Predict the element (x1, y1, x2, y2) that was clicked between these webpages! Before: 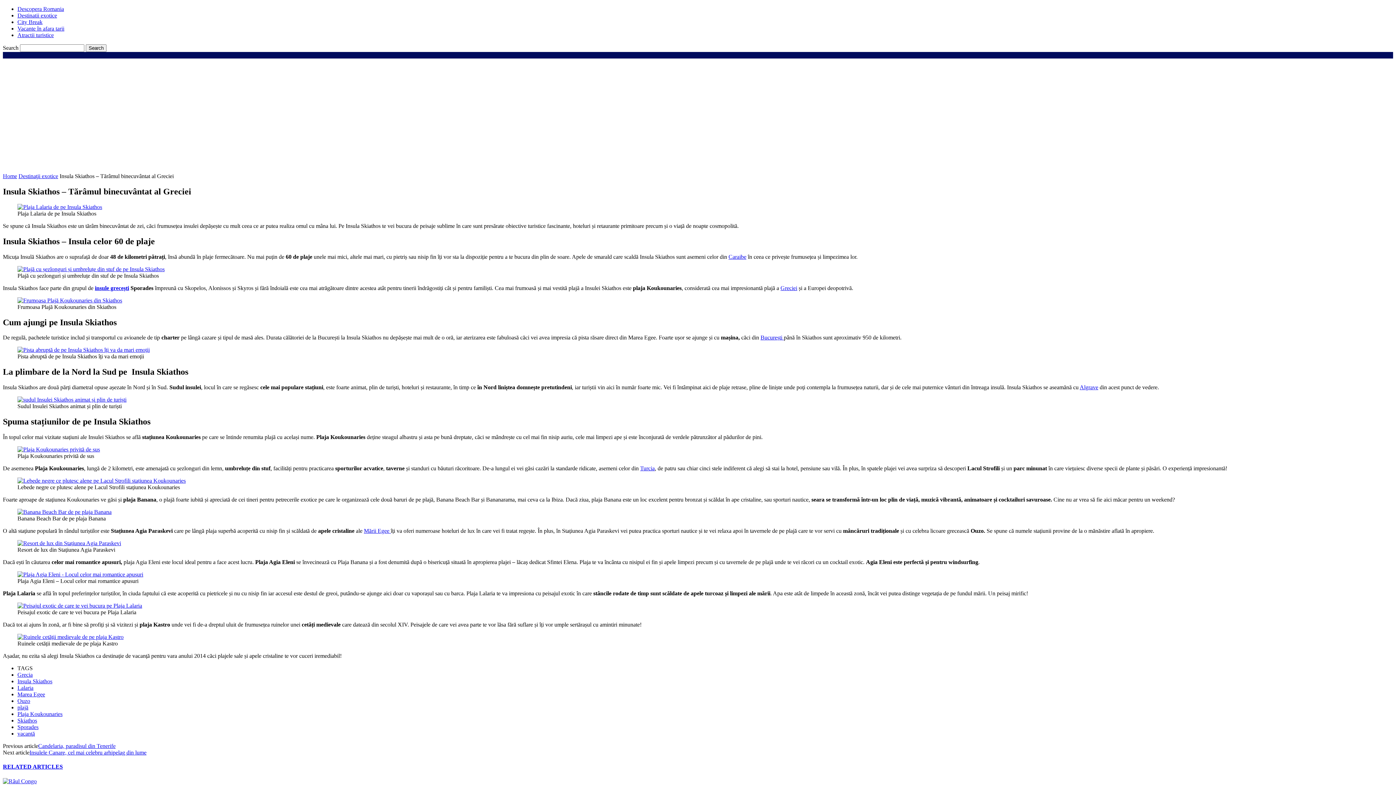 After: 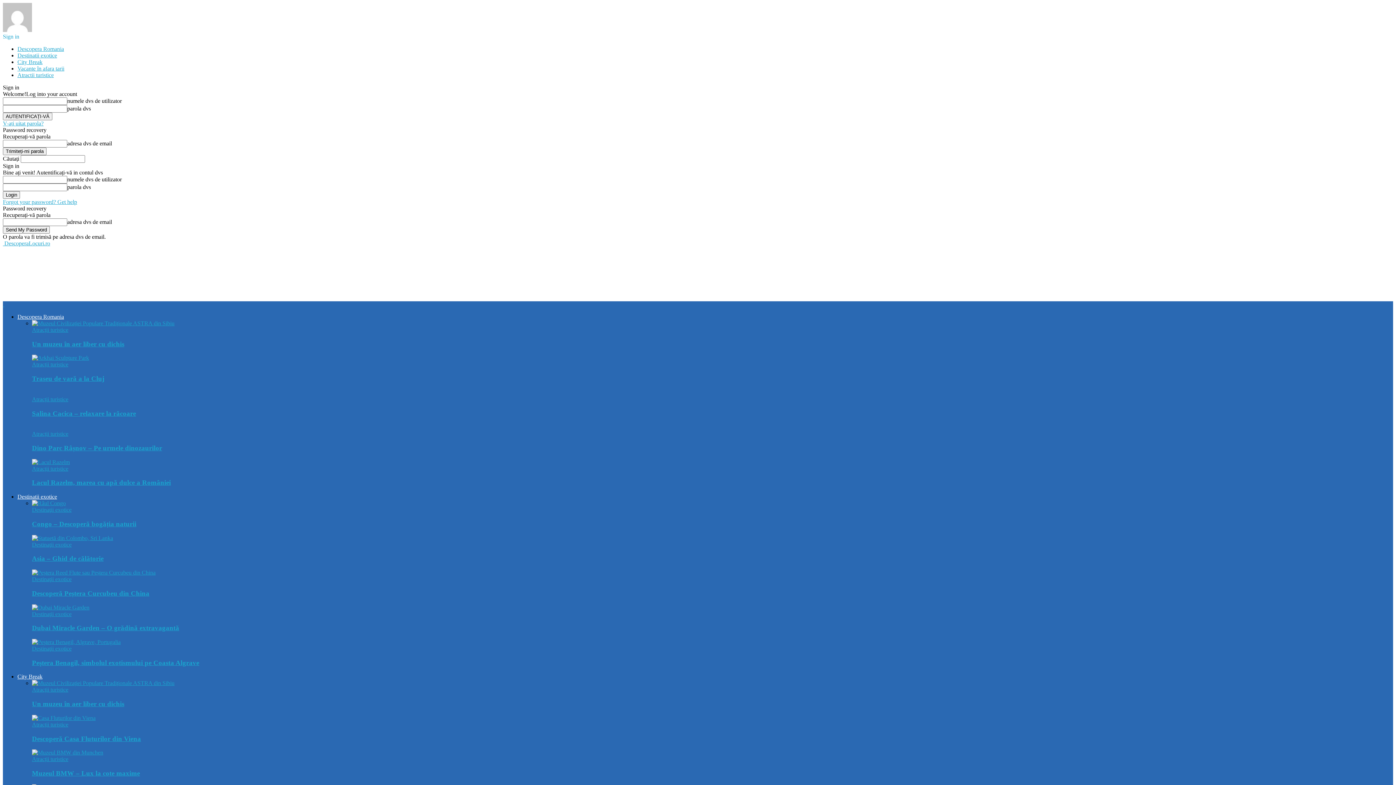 Action: bbox: (18, 173, 58, 179) label: Destinaţii exotice